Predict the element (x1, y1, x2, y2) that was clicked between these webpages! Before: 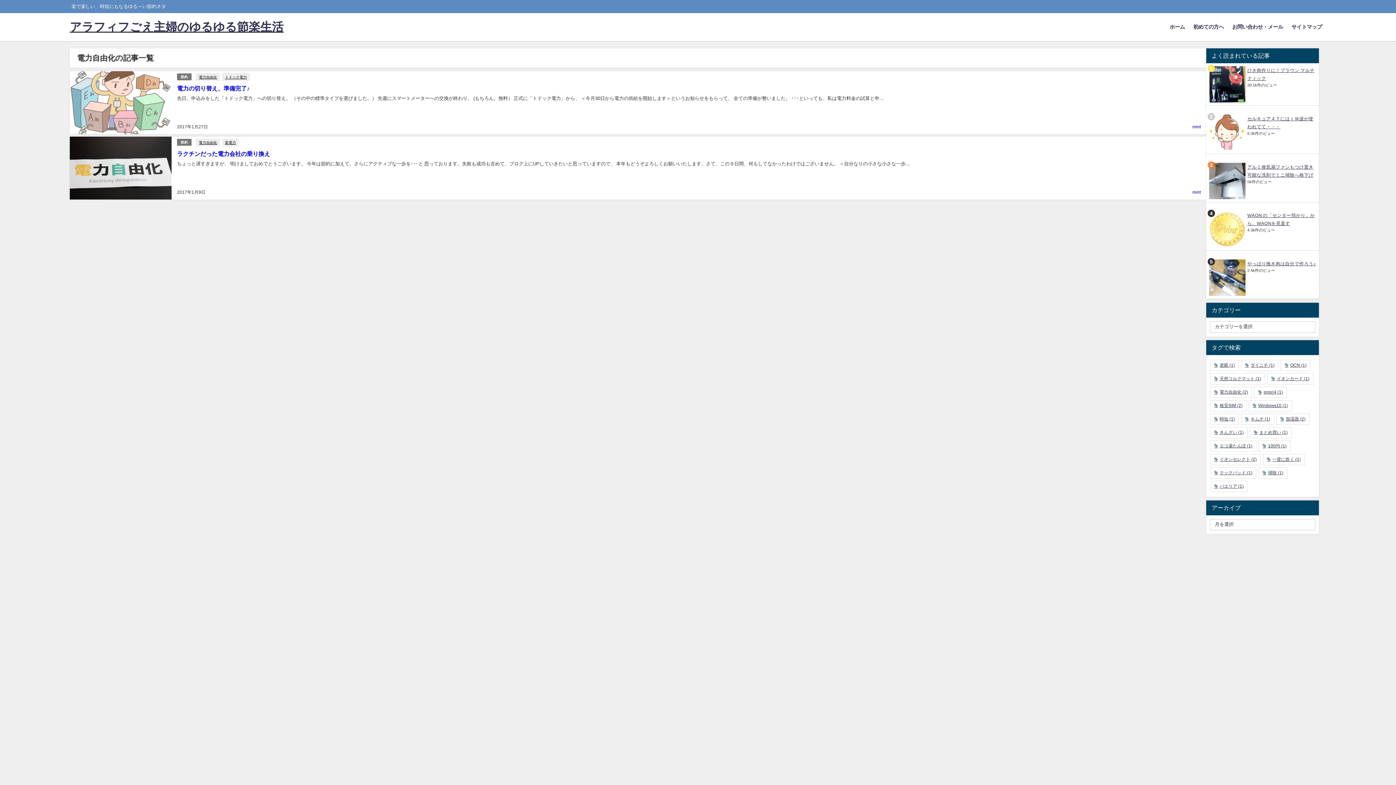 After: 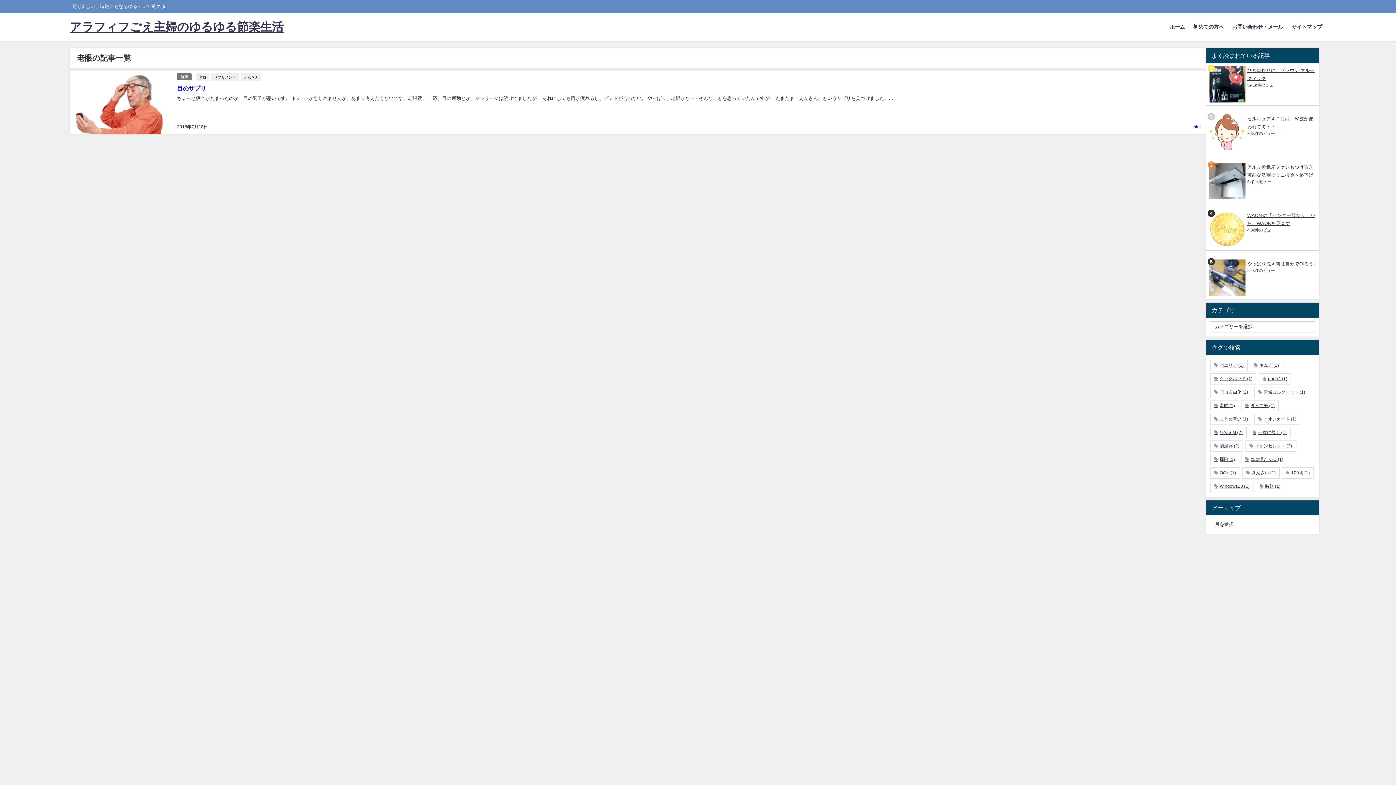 Action: label: 老眼 (1個の項目) bbox: (1210, 359, 1239, 371)